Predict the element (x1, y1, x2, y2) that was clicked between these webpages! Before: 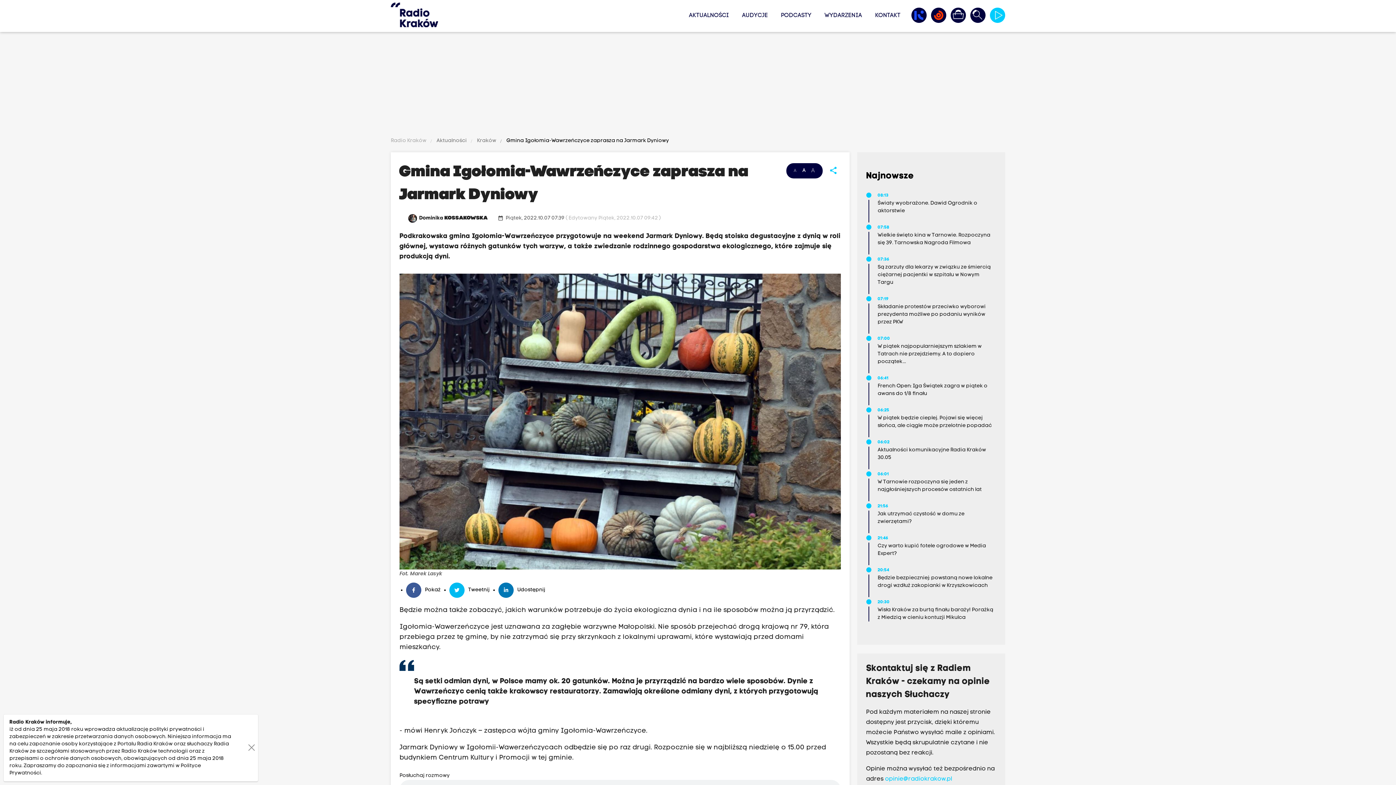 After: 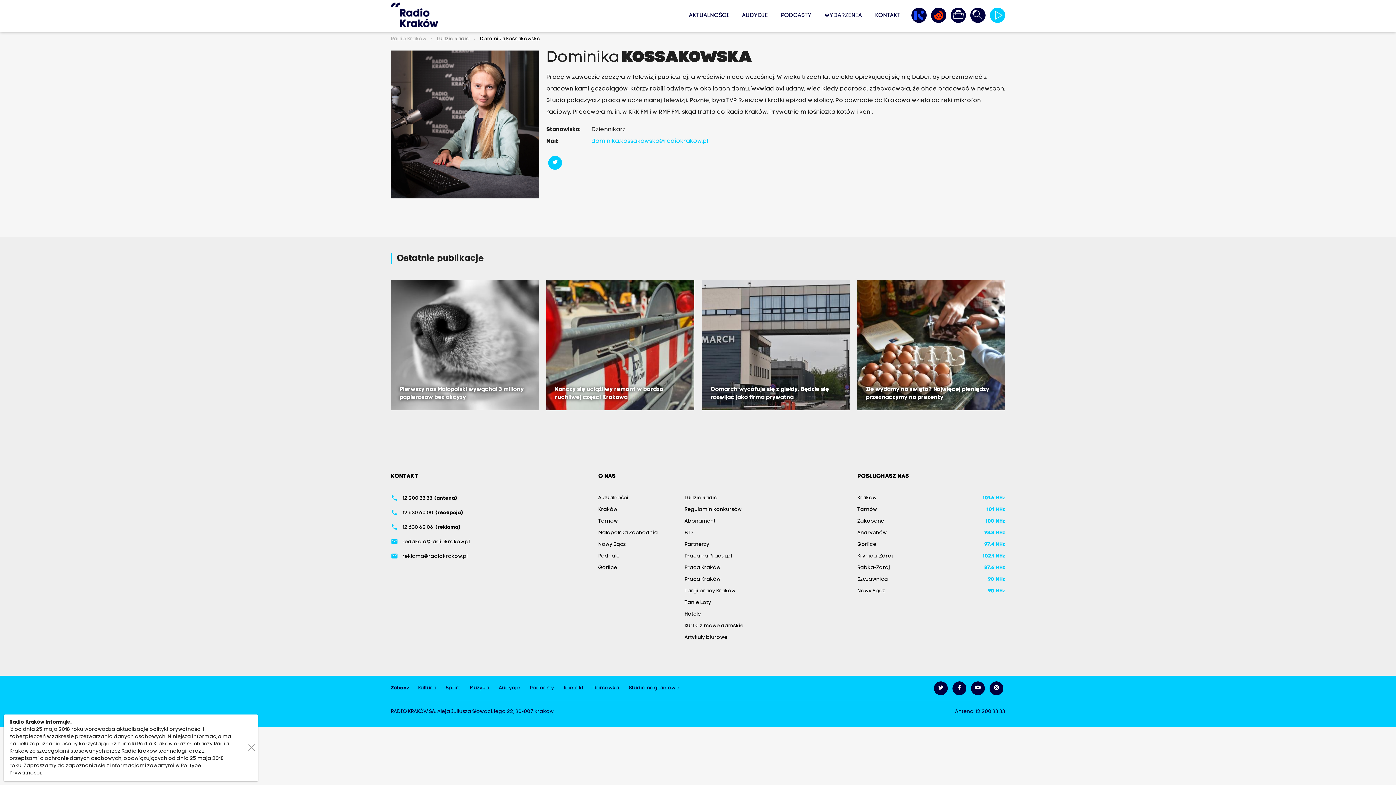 Action: bbox: (408, 214, 488, 222) label: Dominika KOSSAKOWSKA